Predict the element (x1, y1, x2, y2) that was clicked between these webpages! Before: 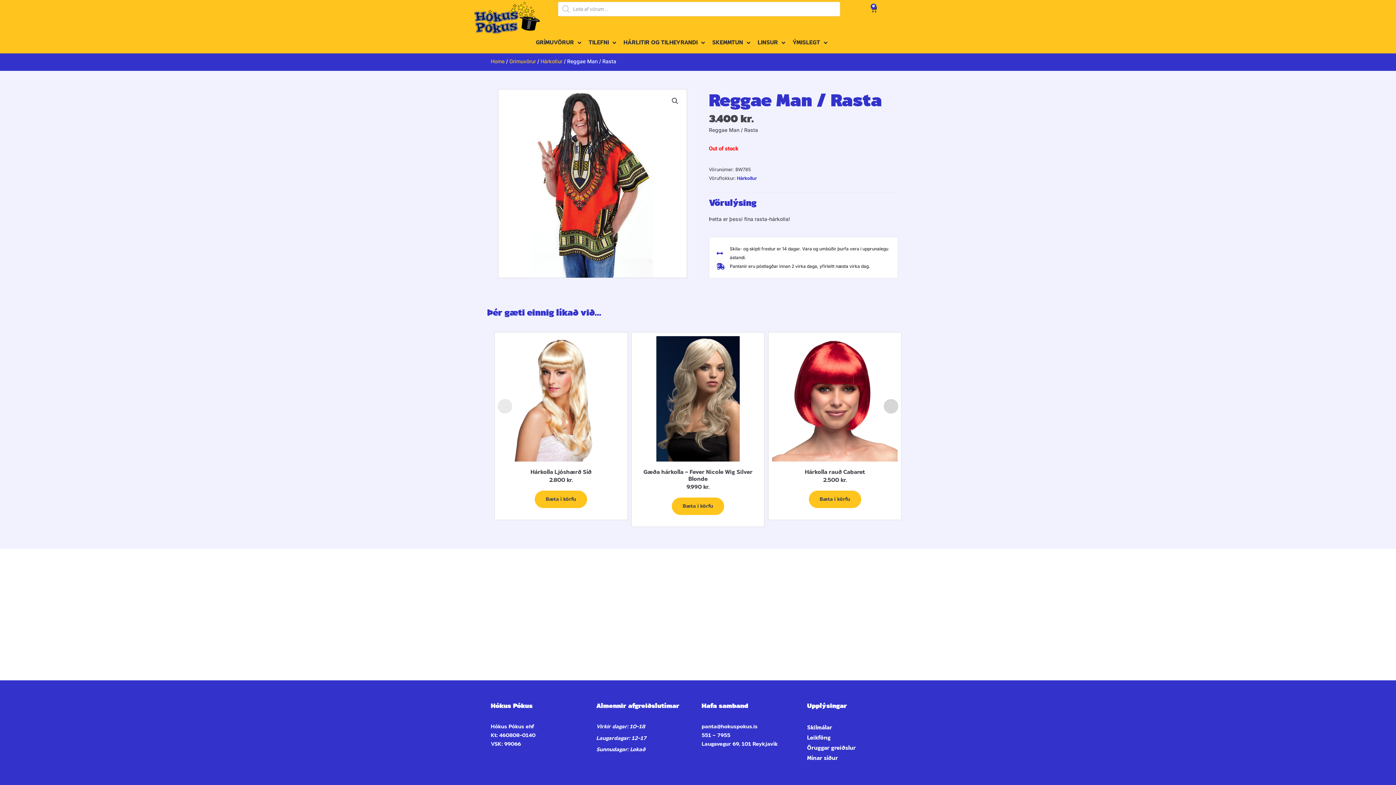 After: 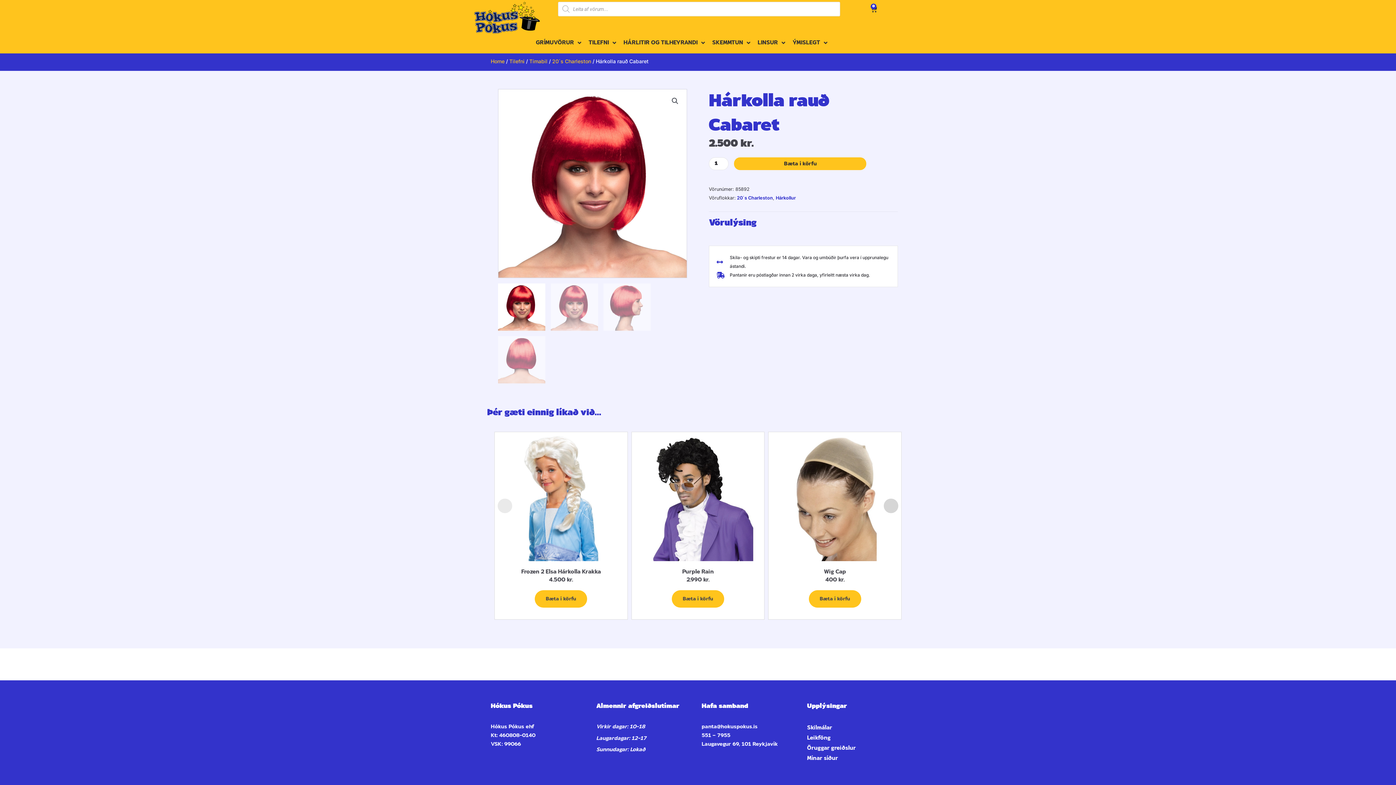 Action: bbox: (772, 336, 897, 461)